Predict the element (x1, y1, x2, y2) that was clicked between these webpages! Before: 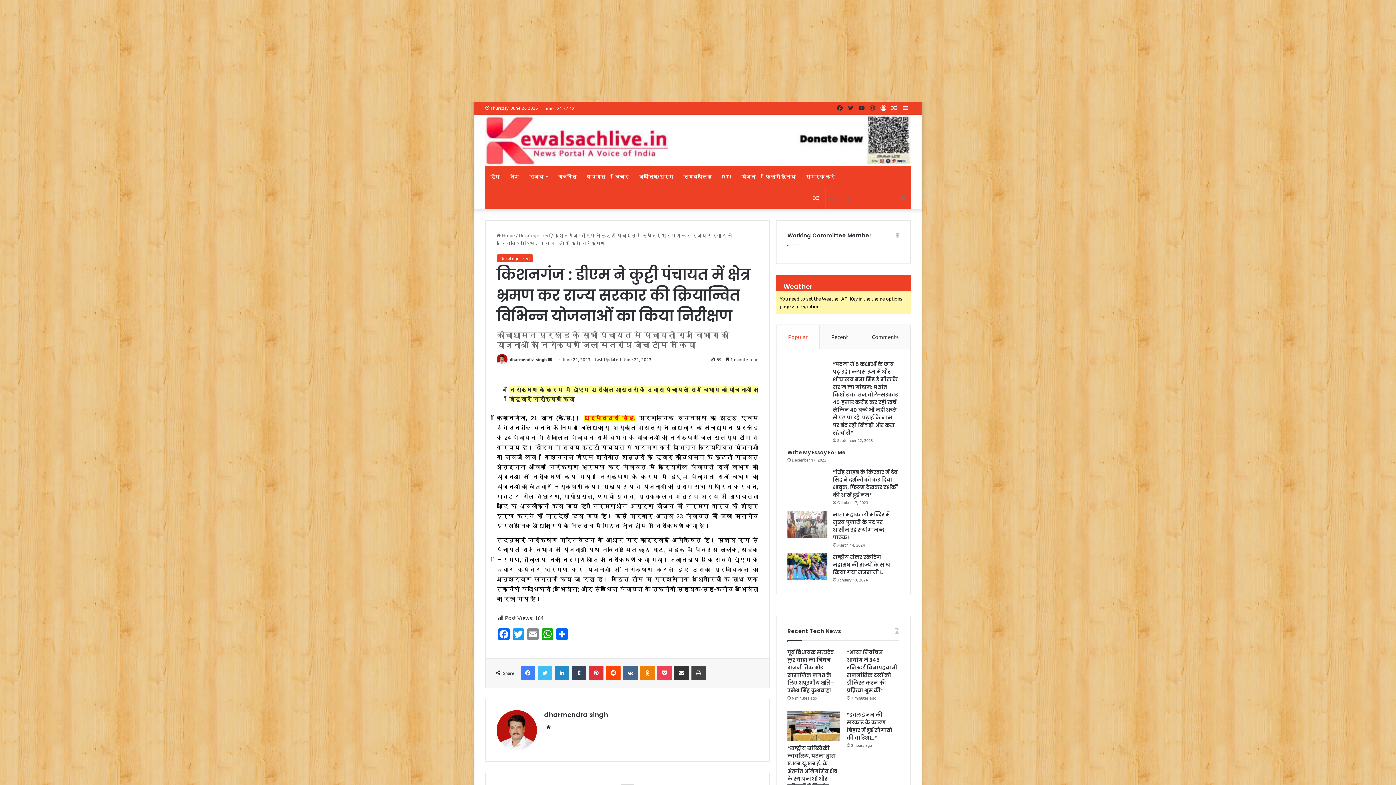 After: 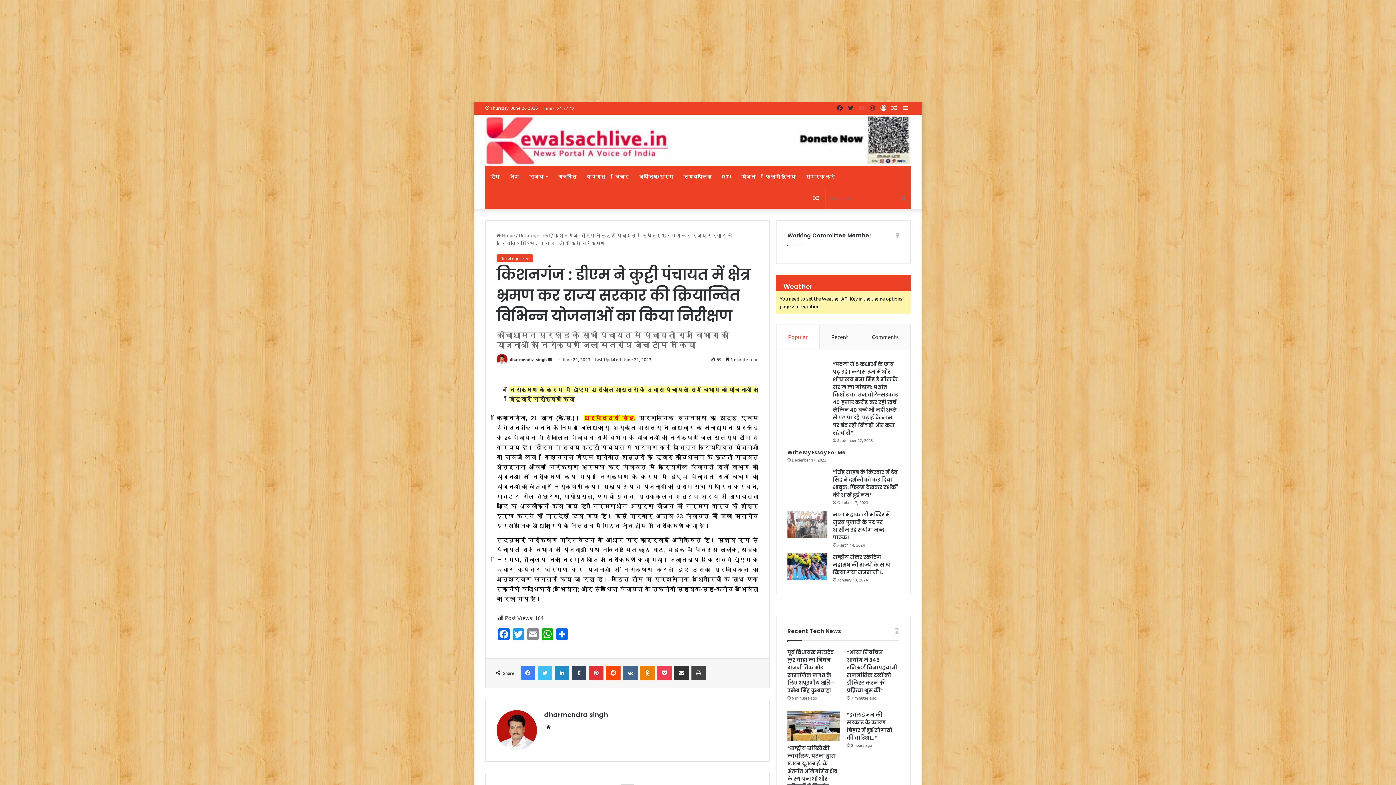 Action: bbox: (856, 101, 867, 114) label: YouTube